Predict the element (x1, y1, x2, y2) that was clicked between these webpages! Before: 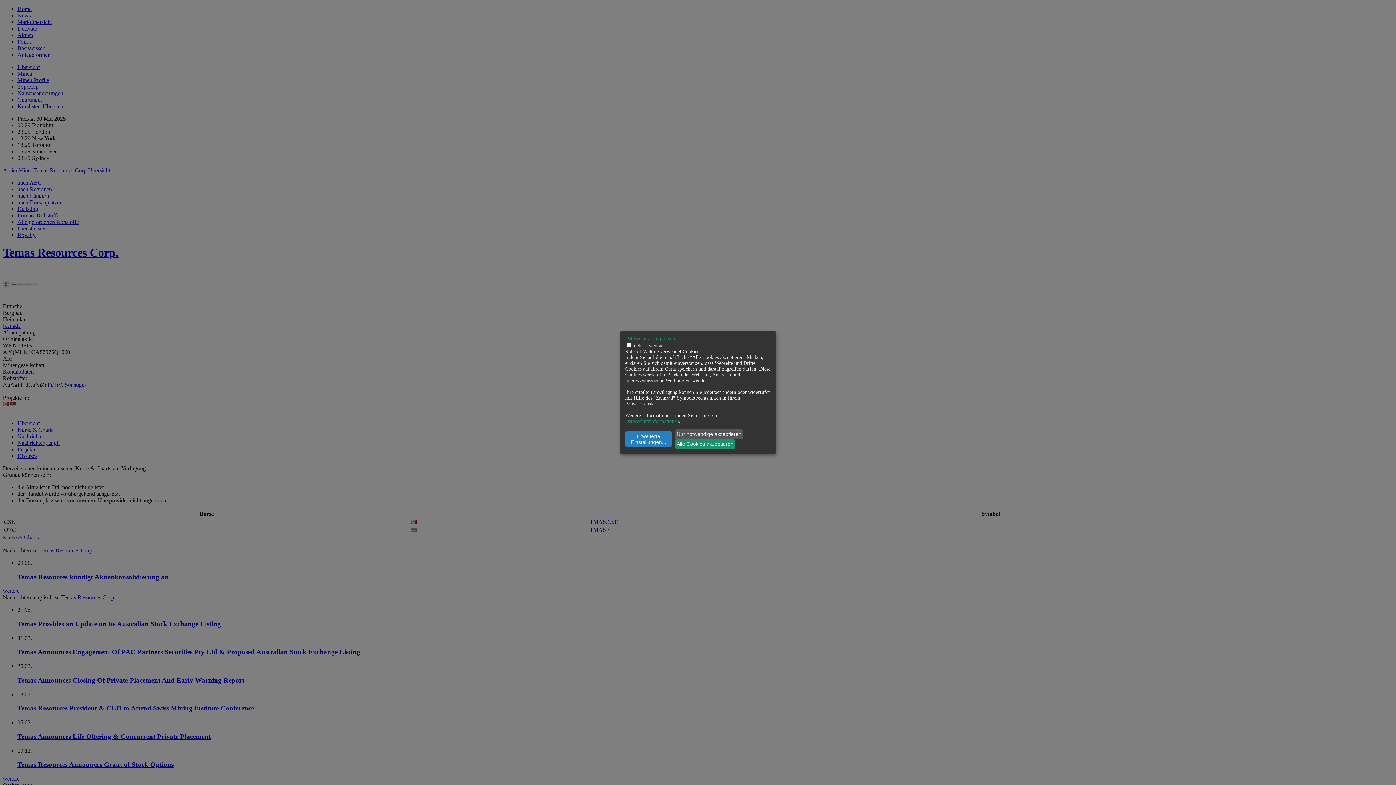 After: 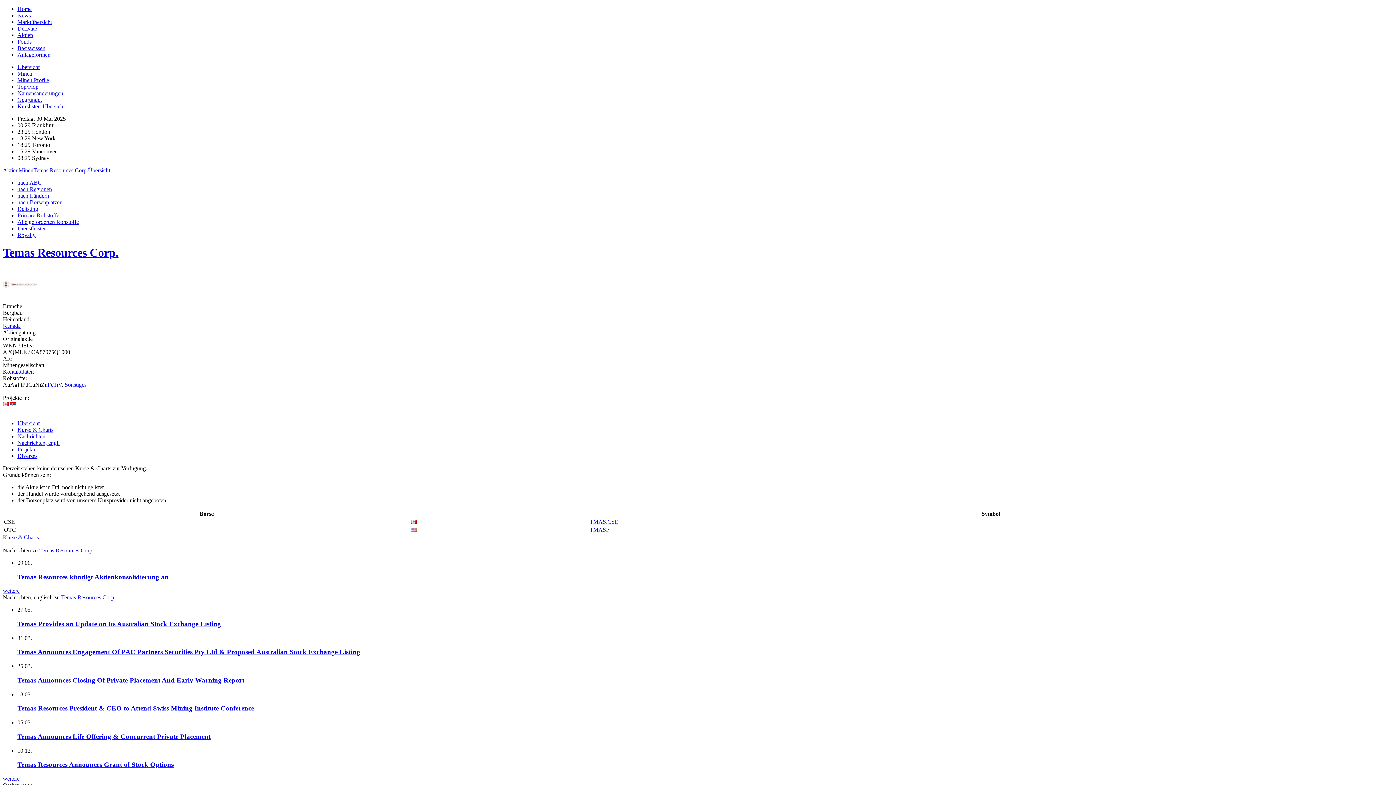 Action: label: Nur notwendige akzeptieren bbox: (674, 429, 743, 439)